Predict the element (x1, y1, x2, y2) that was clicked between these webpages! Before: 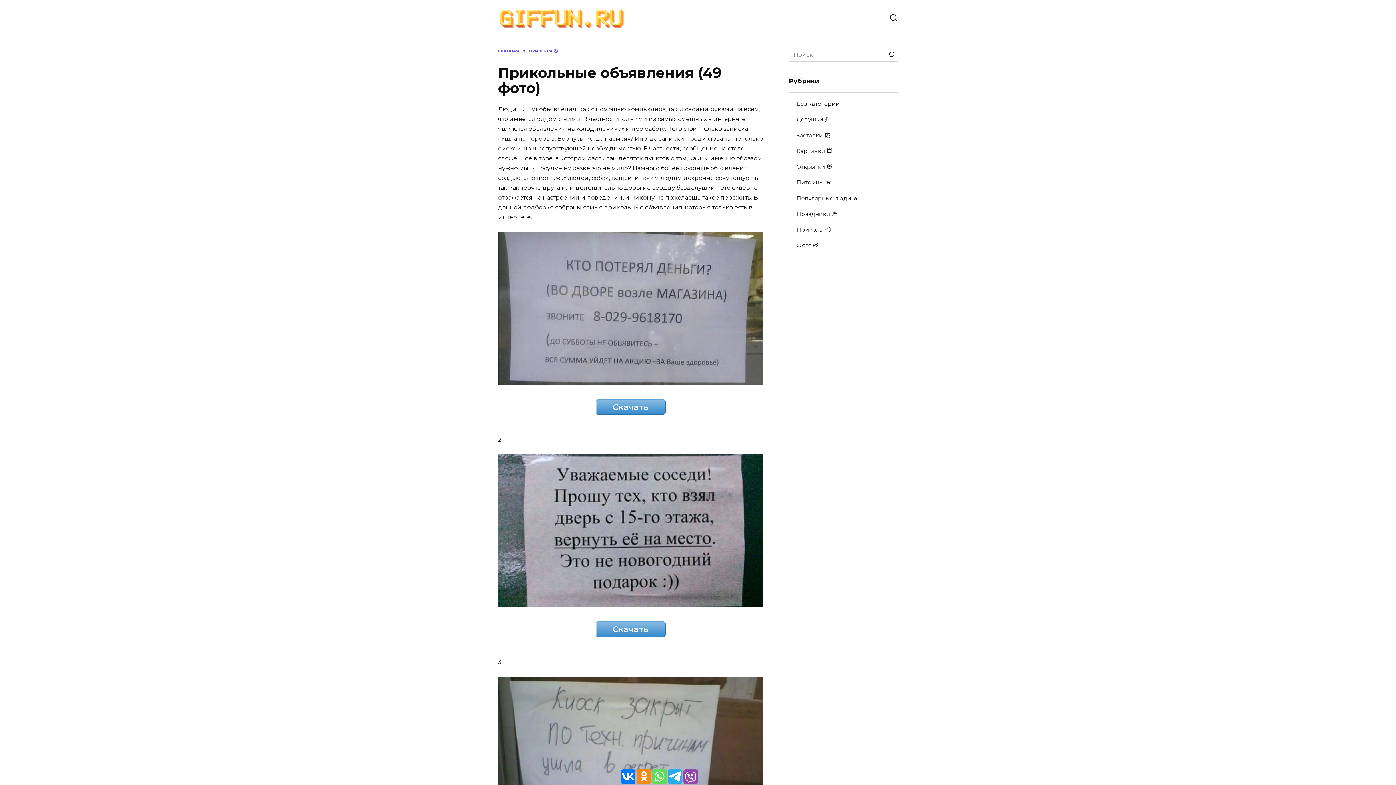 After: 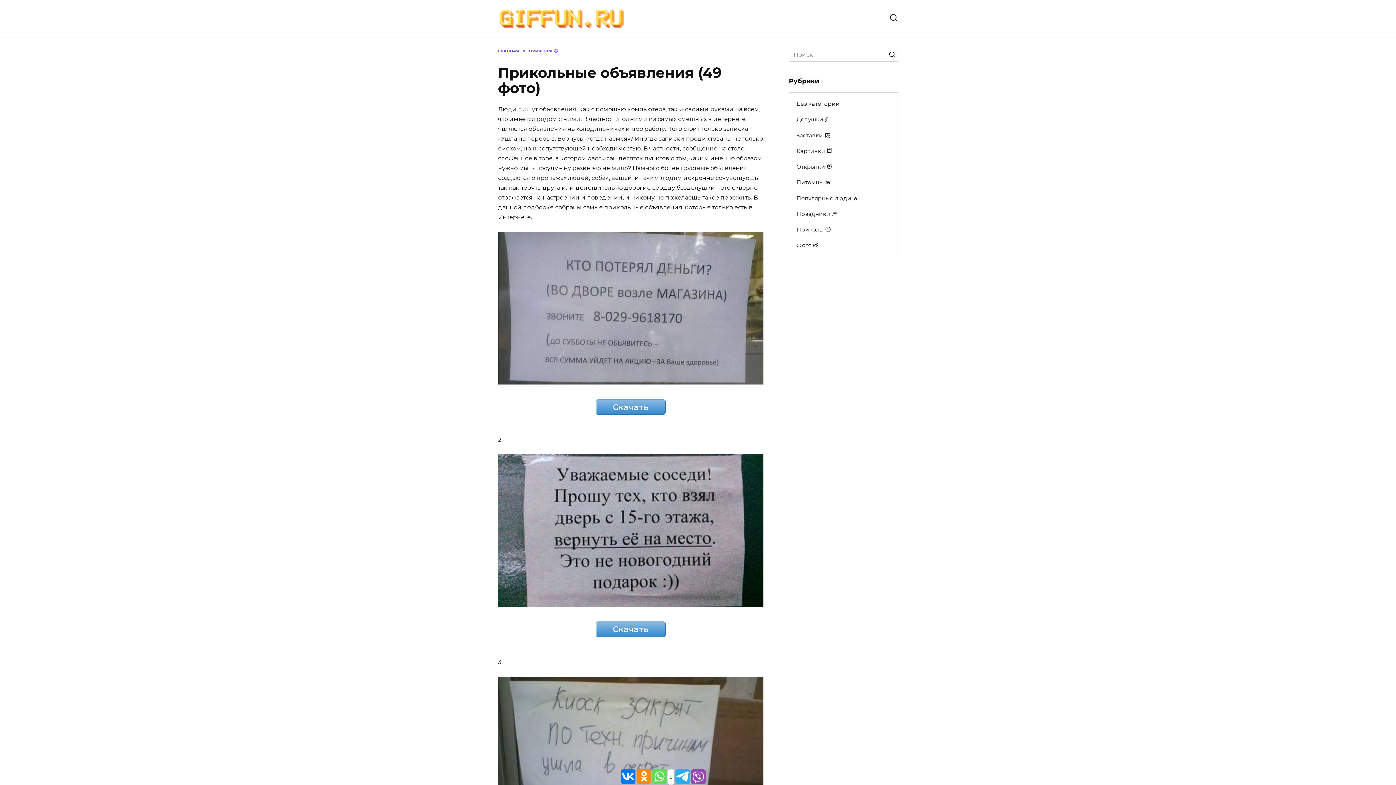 Action: bbox: (652, 769, 666, 784)